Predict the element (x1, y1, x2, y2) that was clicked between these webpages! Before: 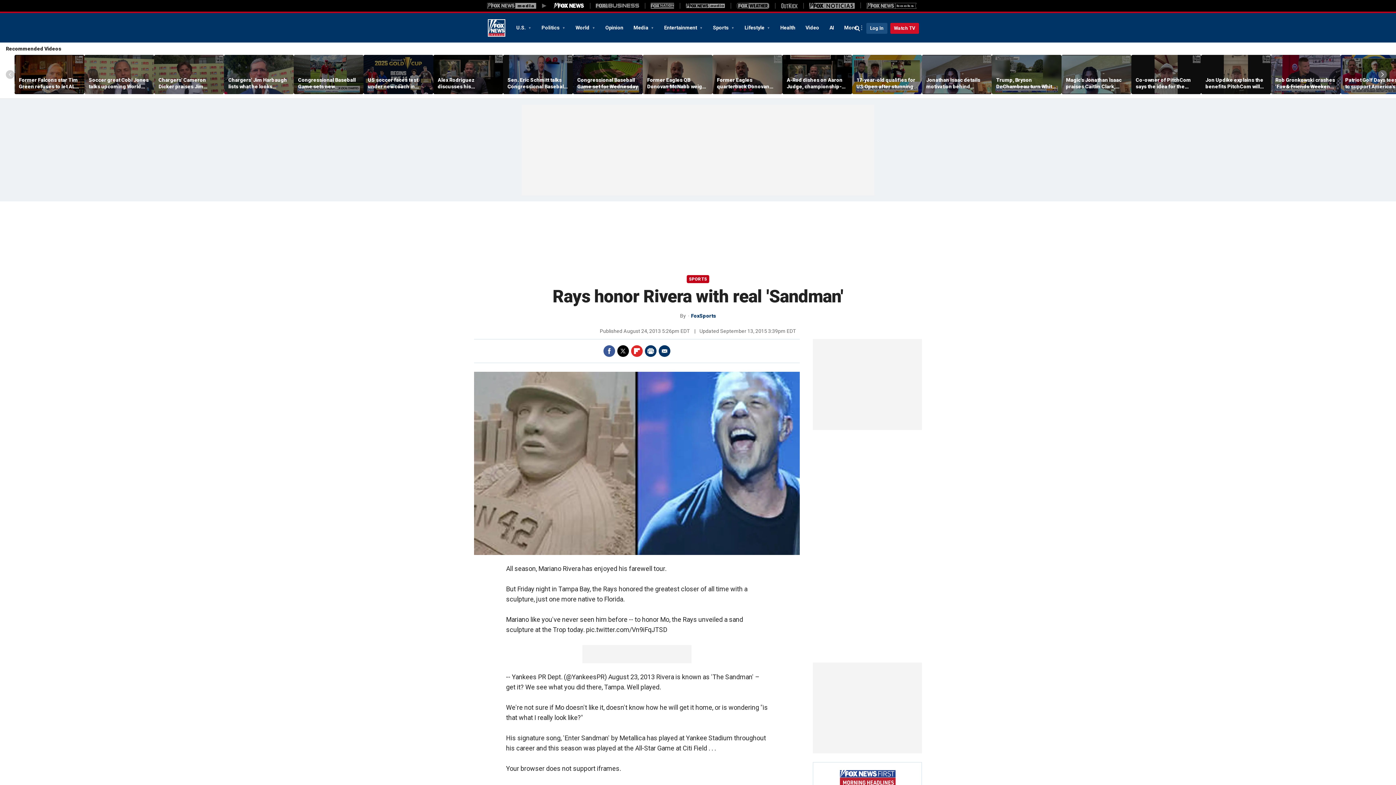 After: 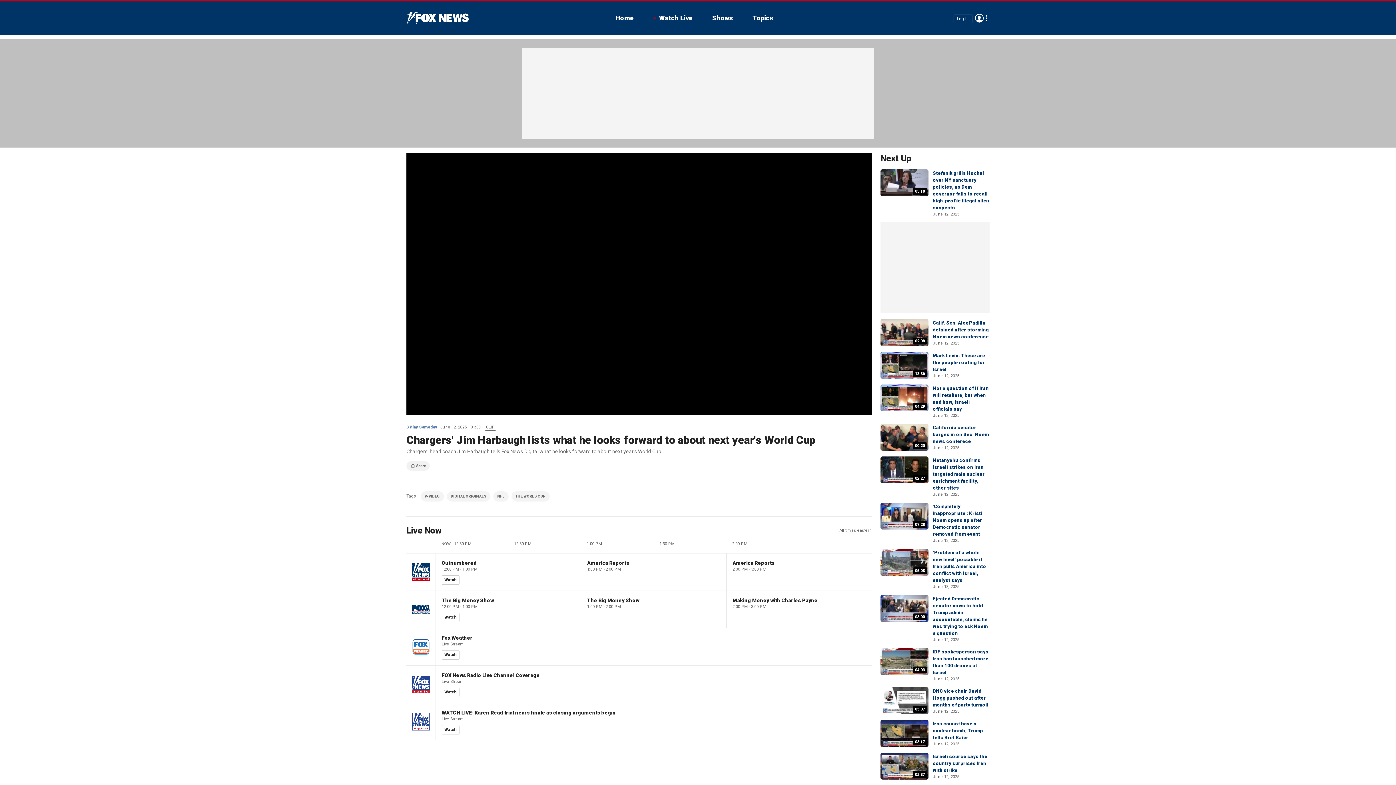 Action: bbox: (224, 55, 293, 94)